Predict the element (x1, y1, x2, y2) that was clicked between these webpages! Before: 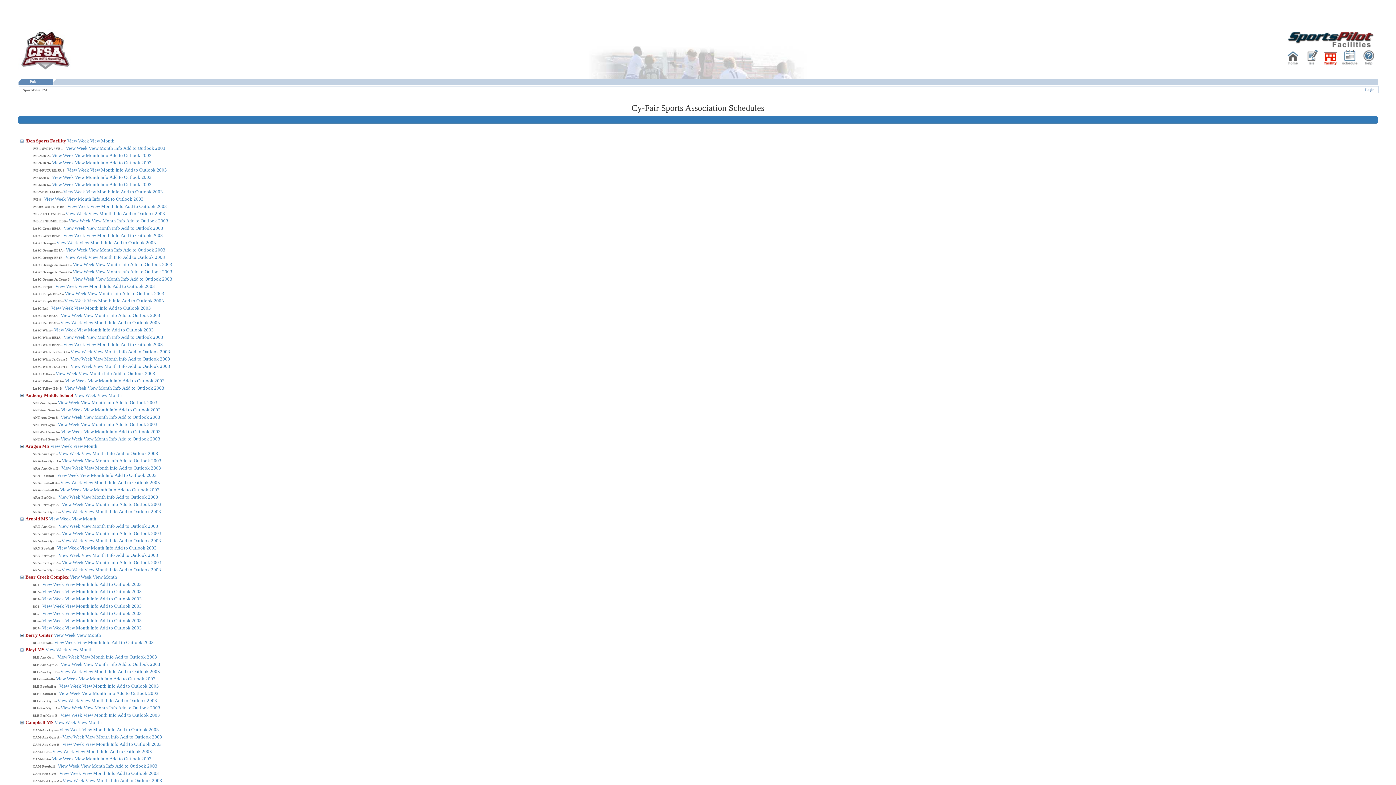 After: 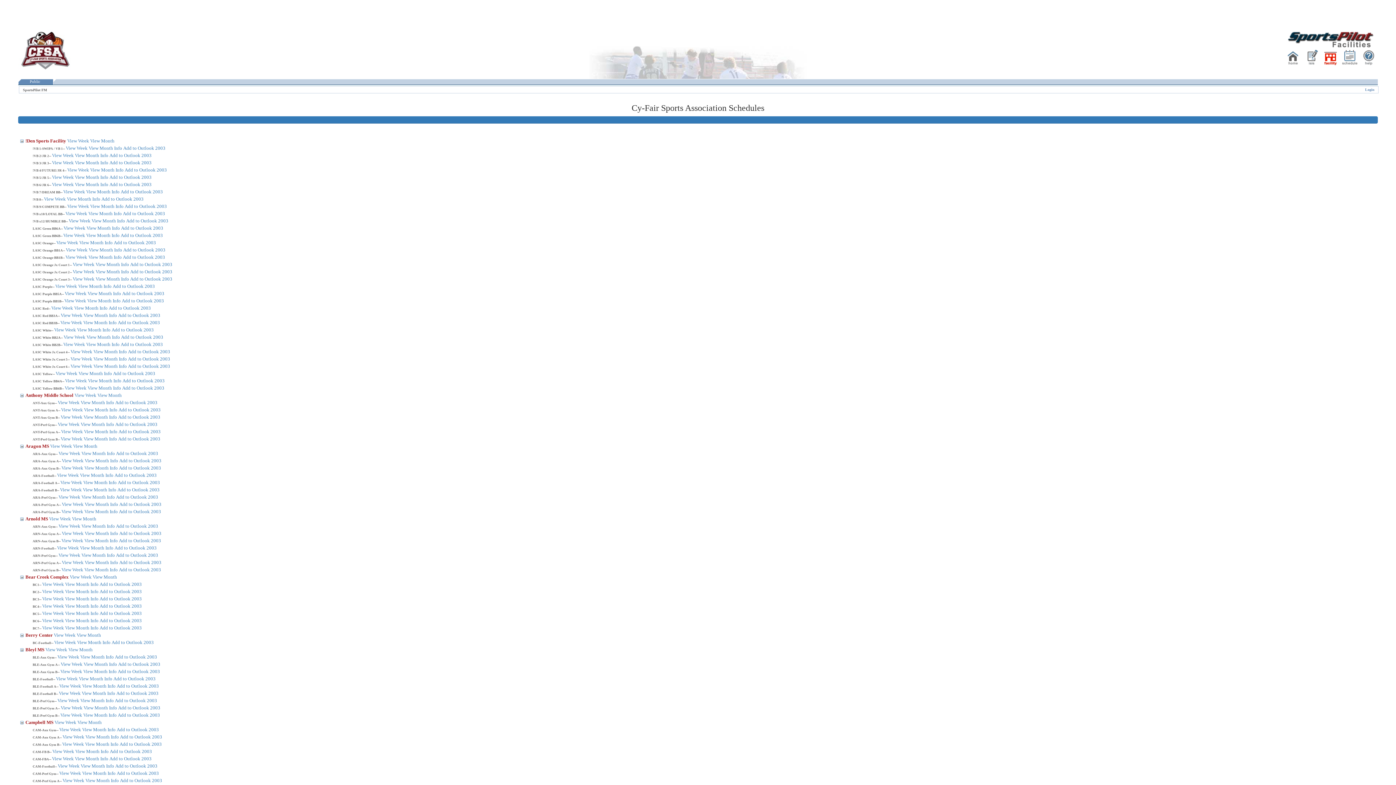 Action: bbox: (113, 378, 121, 383) label: Info